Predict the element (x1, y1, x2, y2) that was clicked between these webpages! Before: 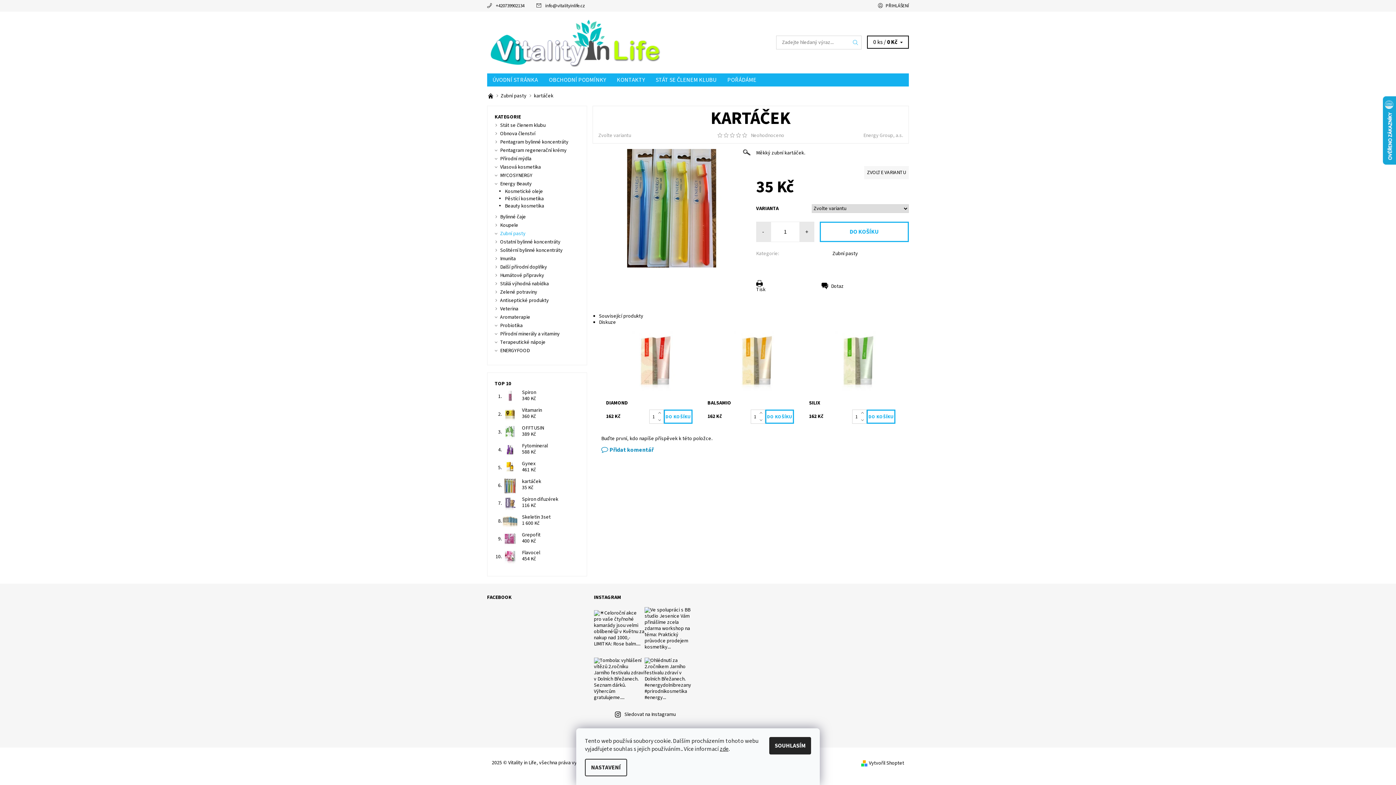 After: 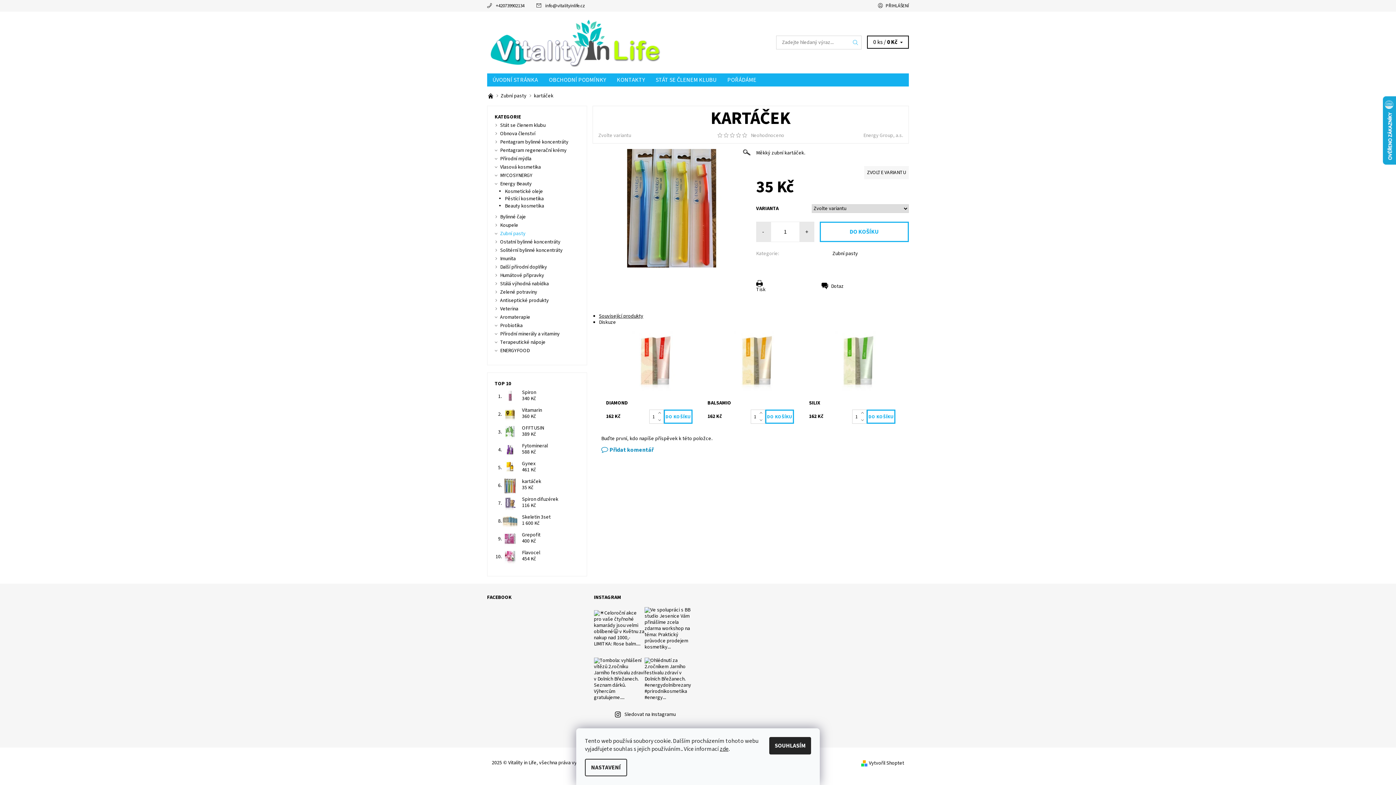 Action: bbox: (599, 312, 643, 320) label: Související produkty